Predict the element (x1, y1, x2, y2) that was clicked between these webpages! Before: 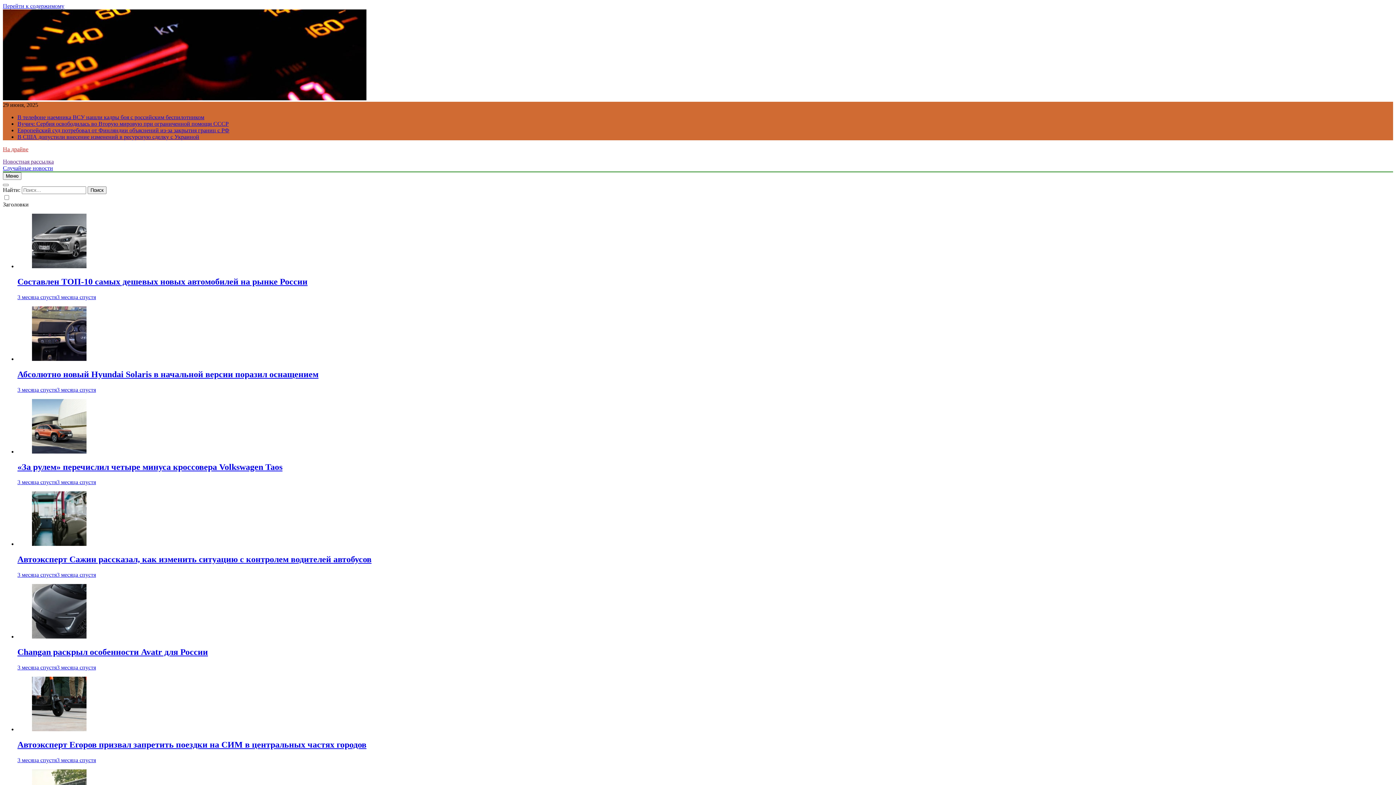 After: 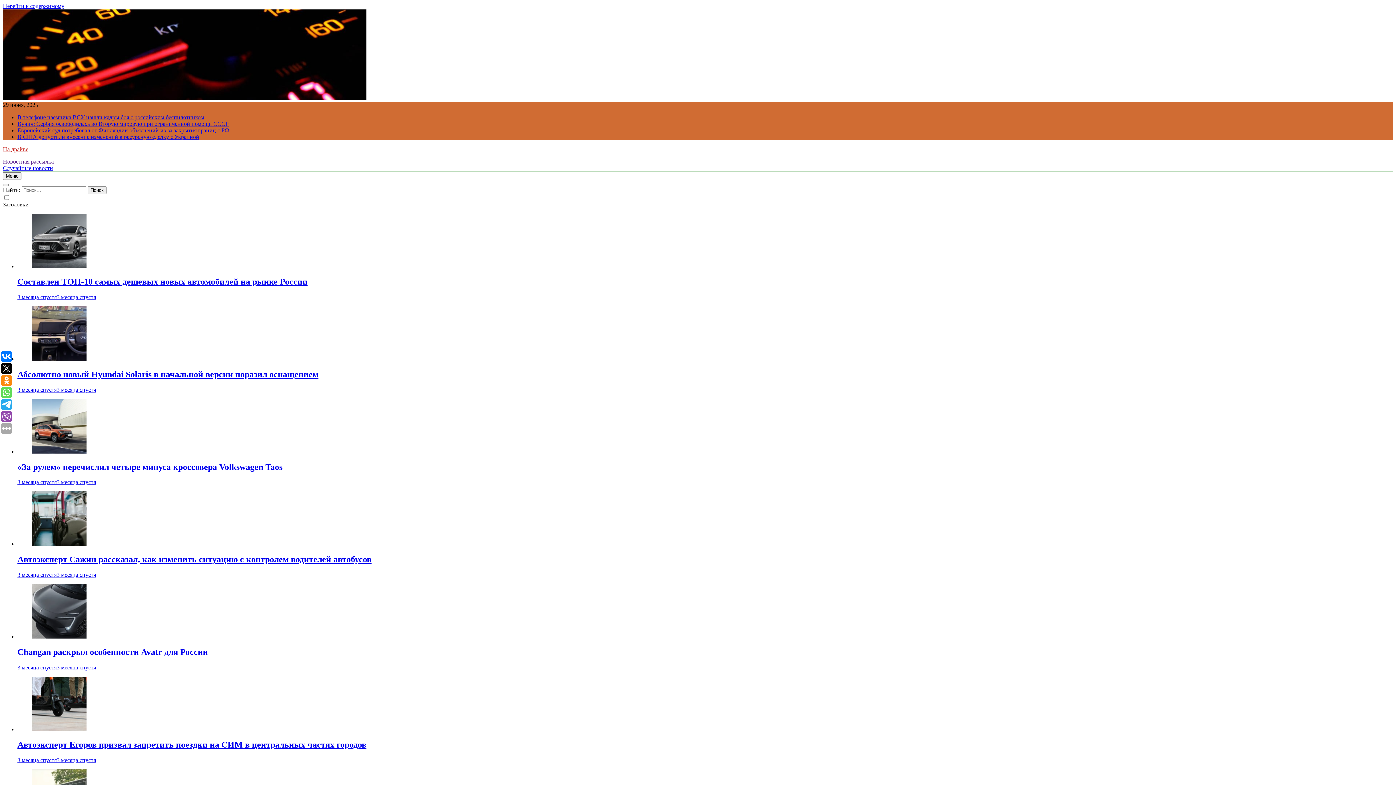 Action: bbox: (17, 572, 96, 578) label: 3 месяца спустя3 месяца спустя